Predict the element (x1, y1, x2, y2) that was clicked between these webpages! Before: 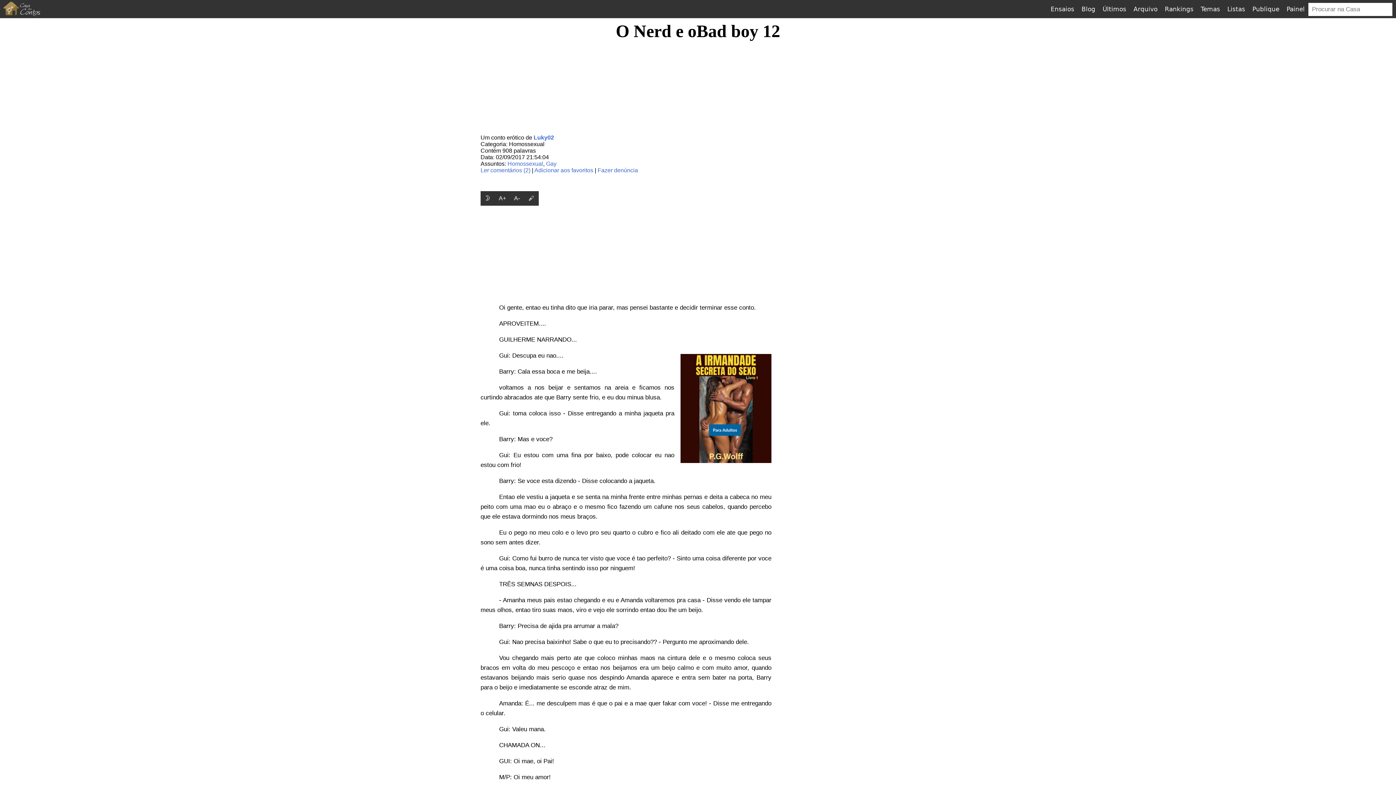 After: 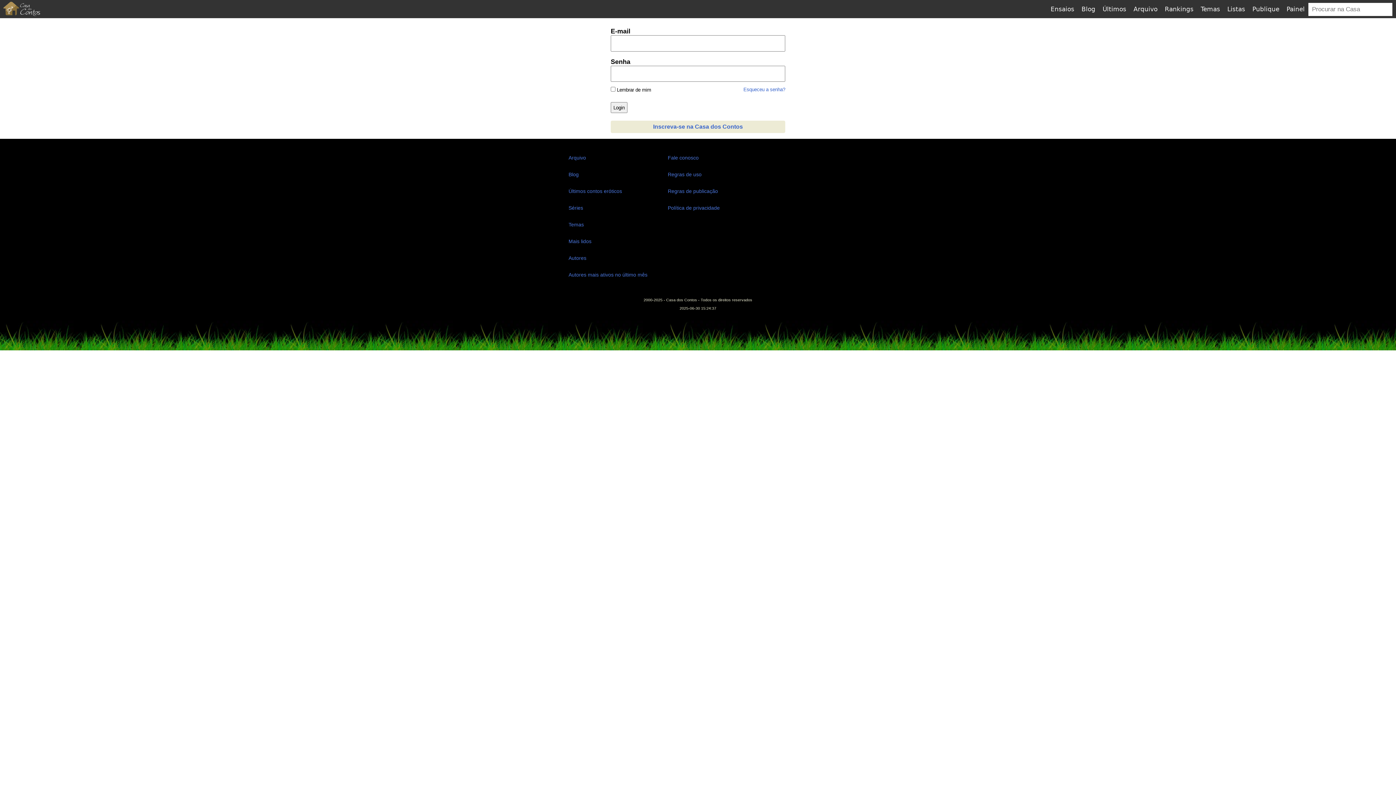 Action: label: Publique bbox: (1249, 0, 1283, 17)